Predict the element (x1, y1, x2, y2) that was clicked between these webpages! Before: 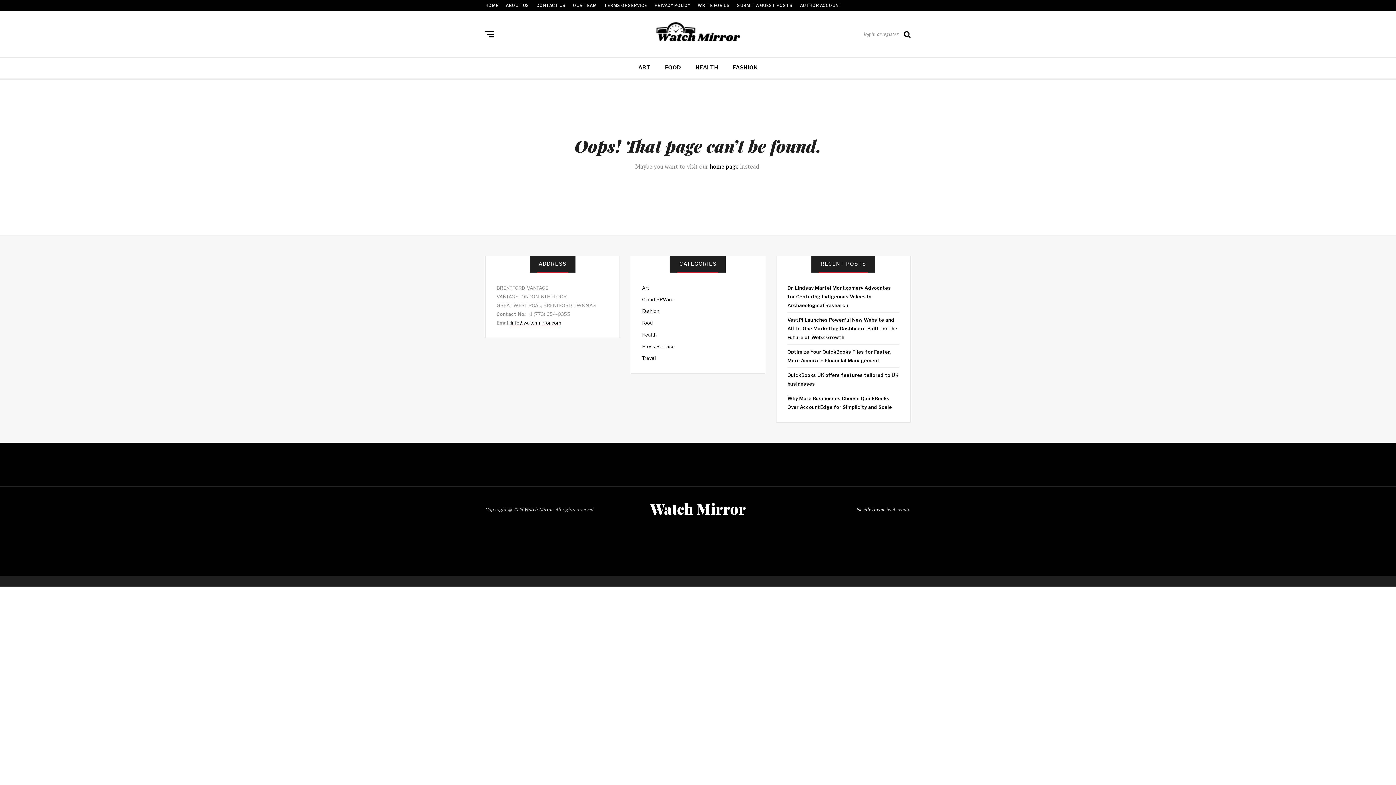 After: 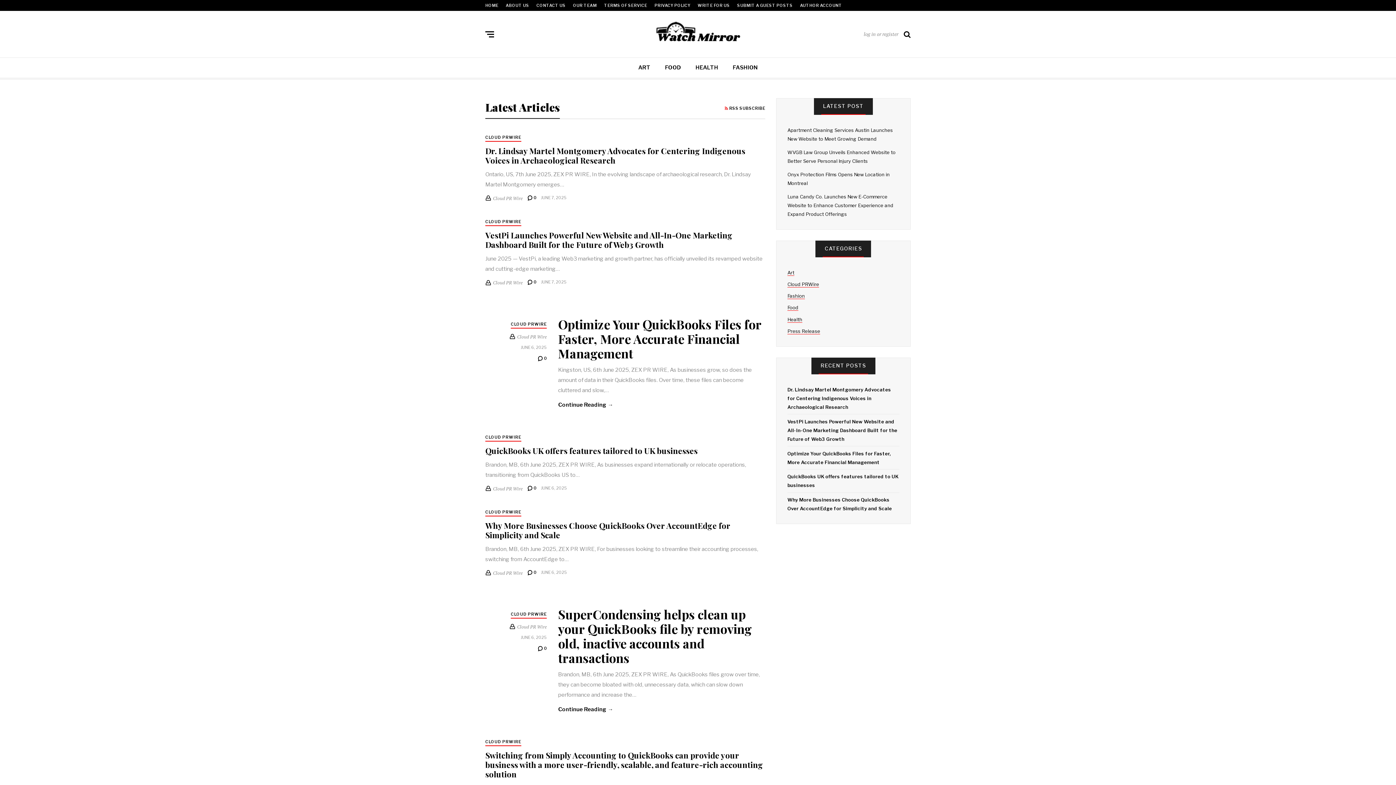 Action: bbox: (651, 21, 744, 43)